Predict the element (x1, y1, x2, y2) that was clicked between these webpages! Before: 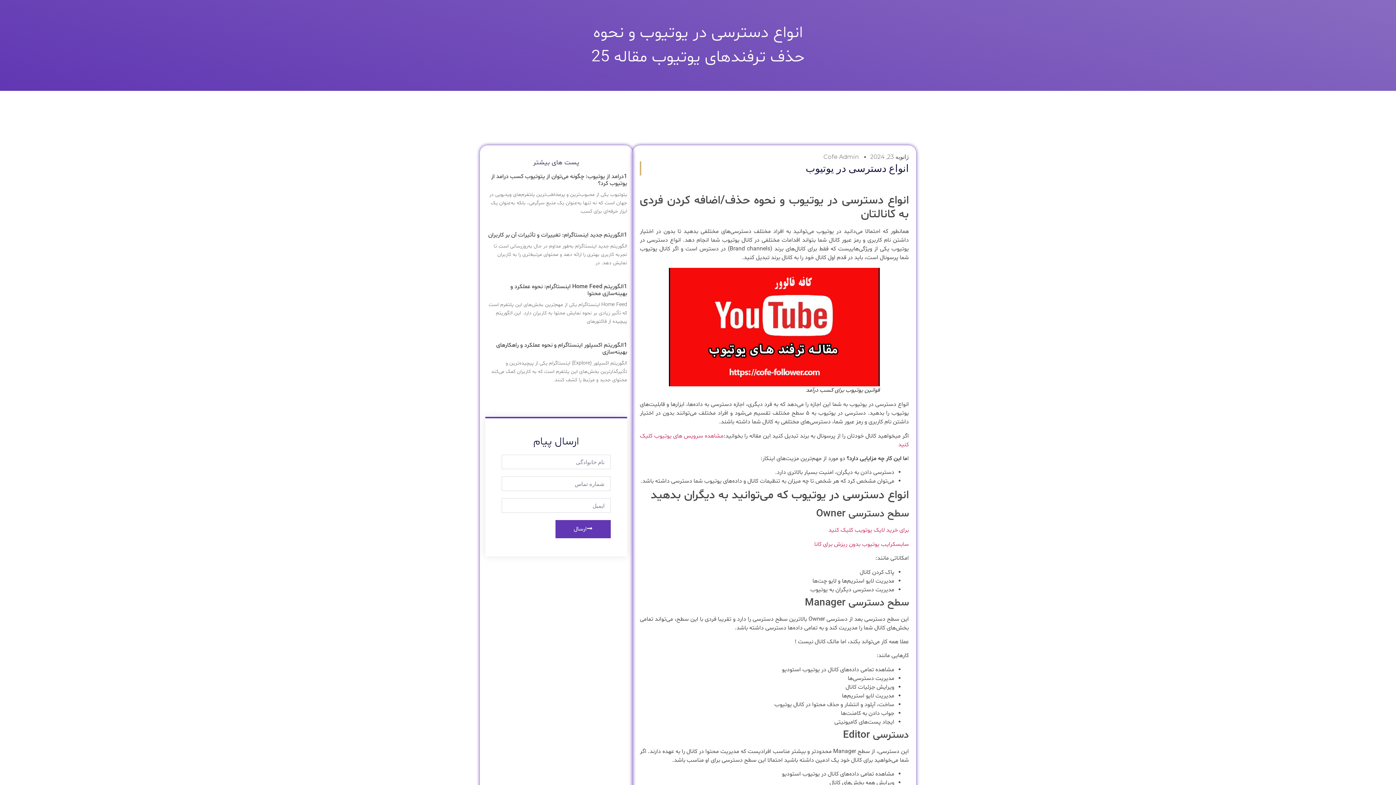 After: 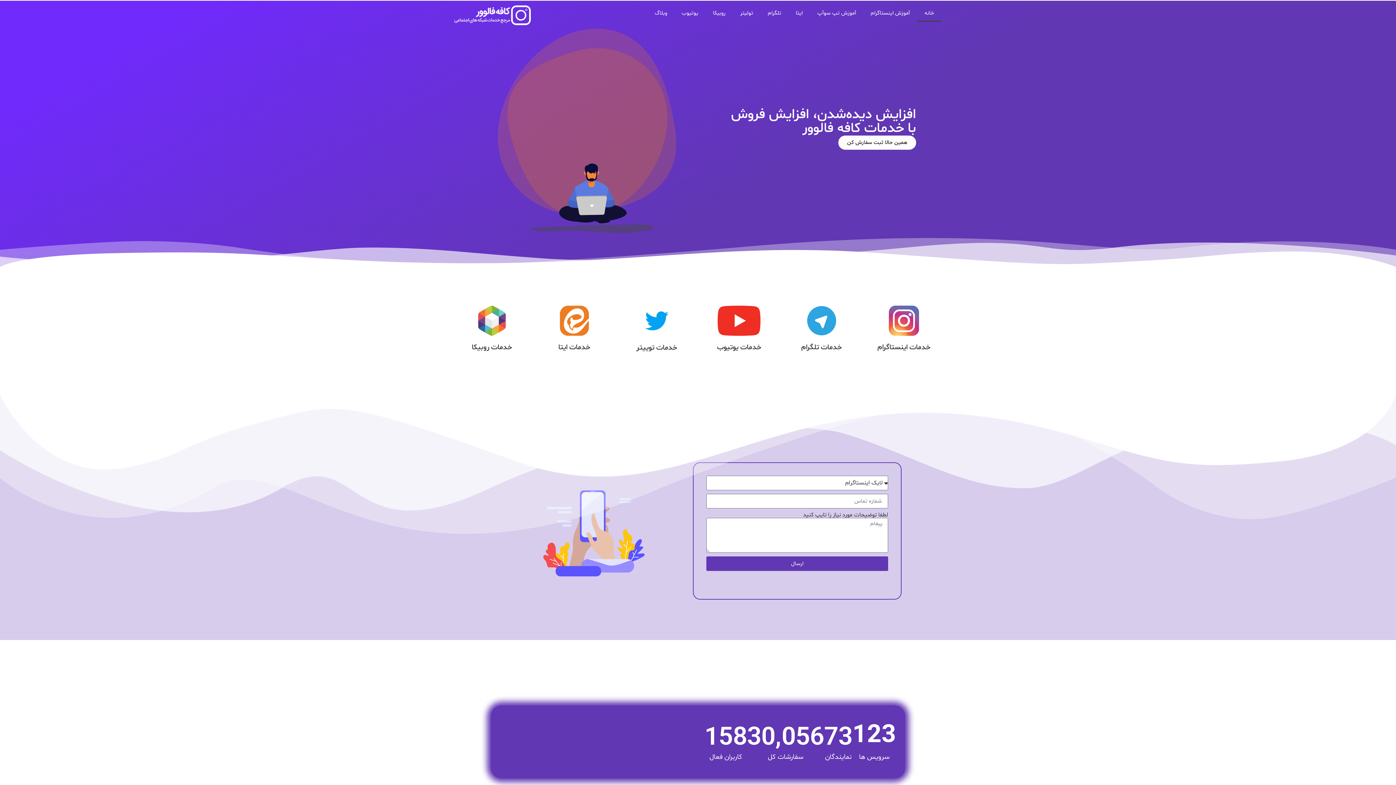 Action: label: ژانویه 23, 2024 bbox: (870, 152, 909, 161)